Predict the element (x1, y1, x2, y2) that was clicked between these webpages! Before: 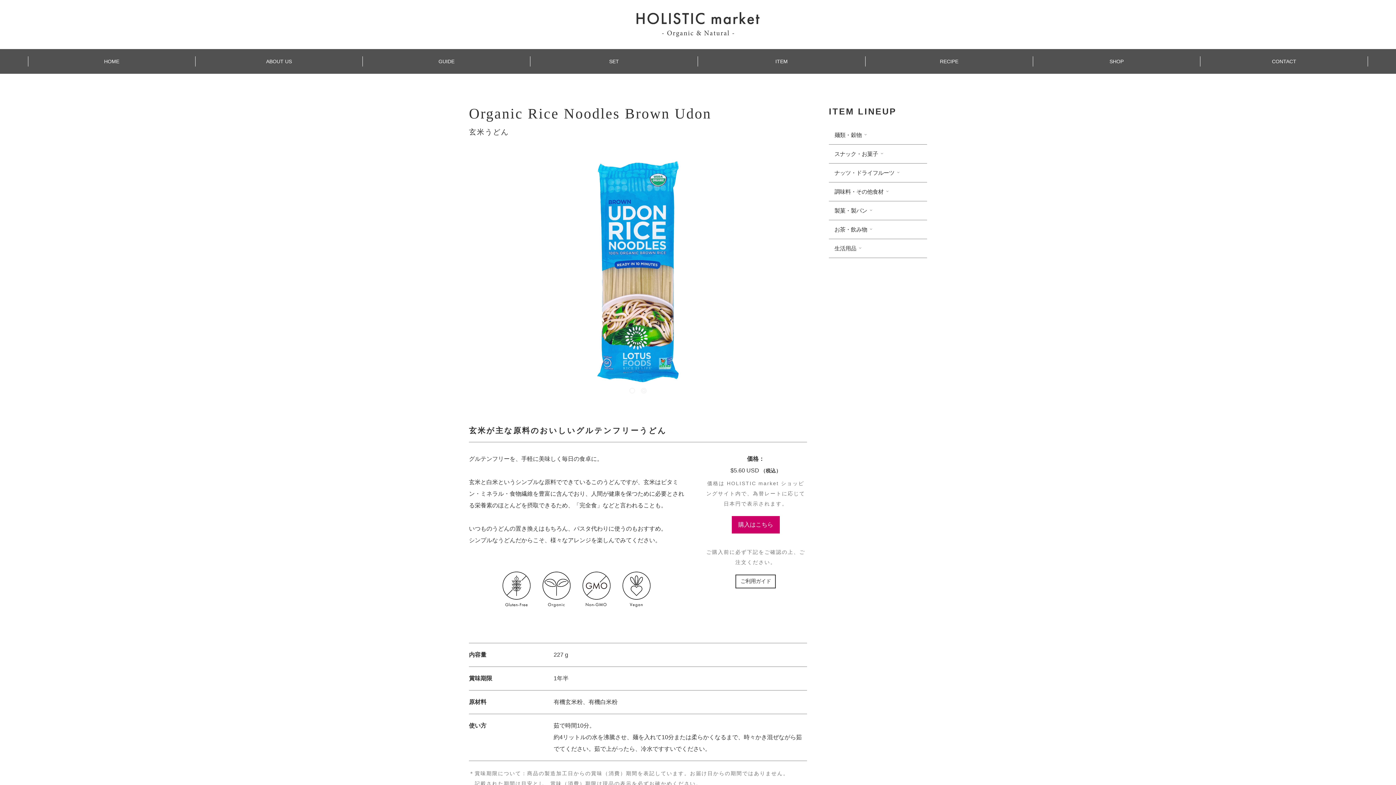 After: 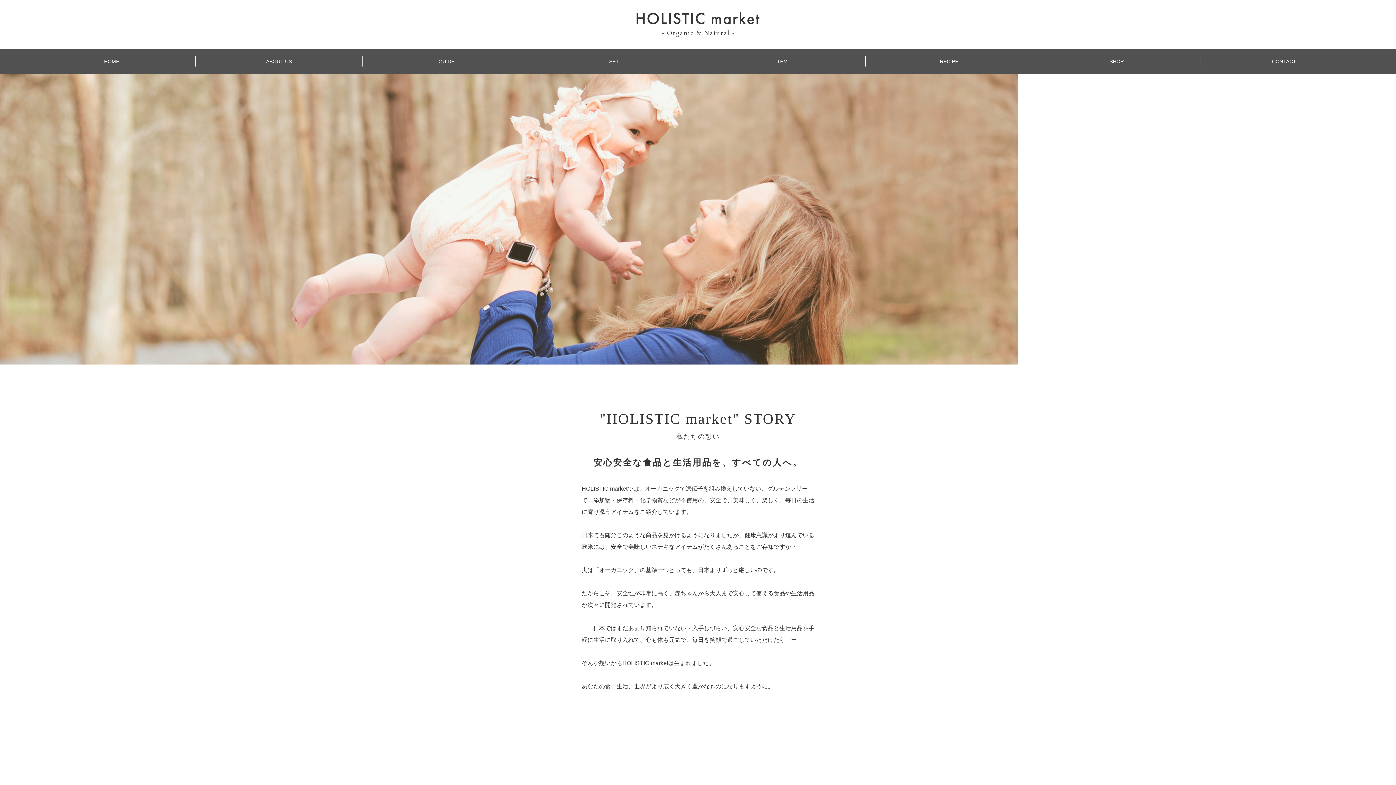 Action: label: ABOUT US bbox: (195, 56, 362, 66)